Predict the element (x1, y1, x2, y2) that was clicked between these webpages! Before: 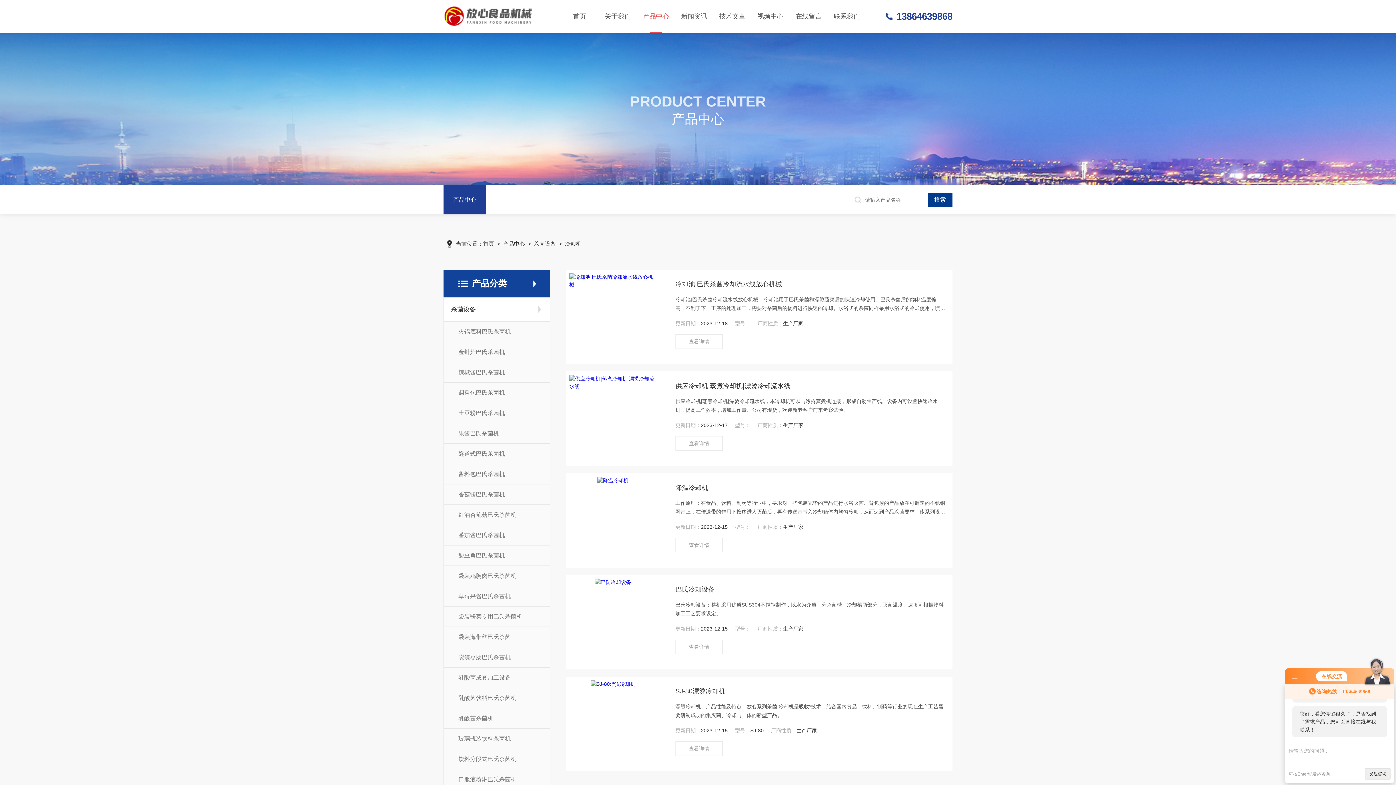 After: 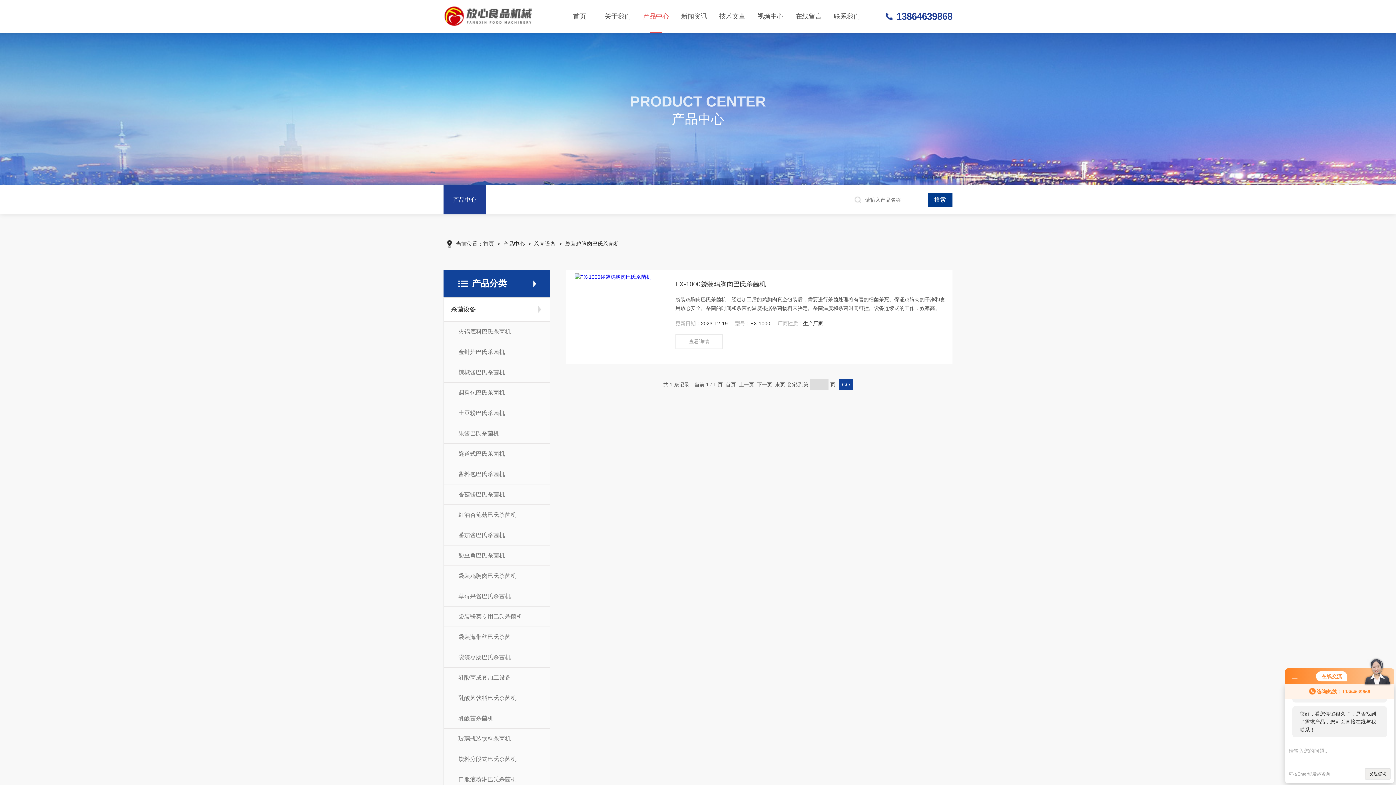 Action: bbox: (444, 565, 550, 586) label: 袋装鸡胸肉巴氏杀菌机